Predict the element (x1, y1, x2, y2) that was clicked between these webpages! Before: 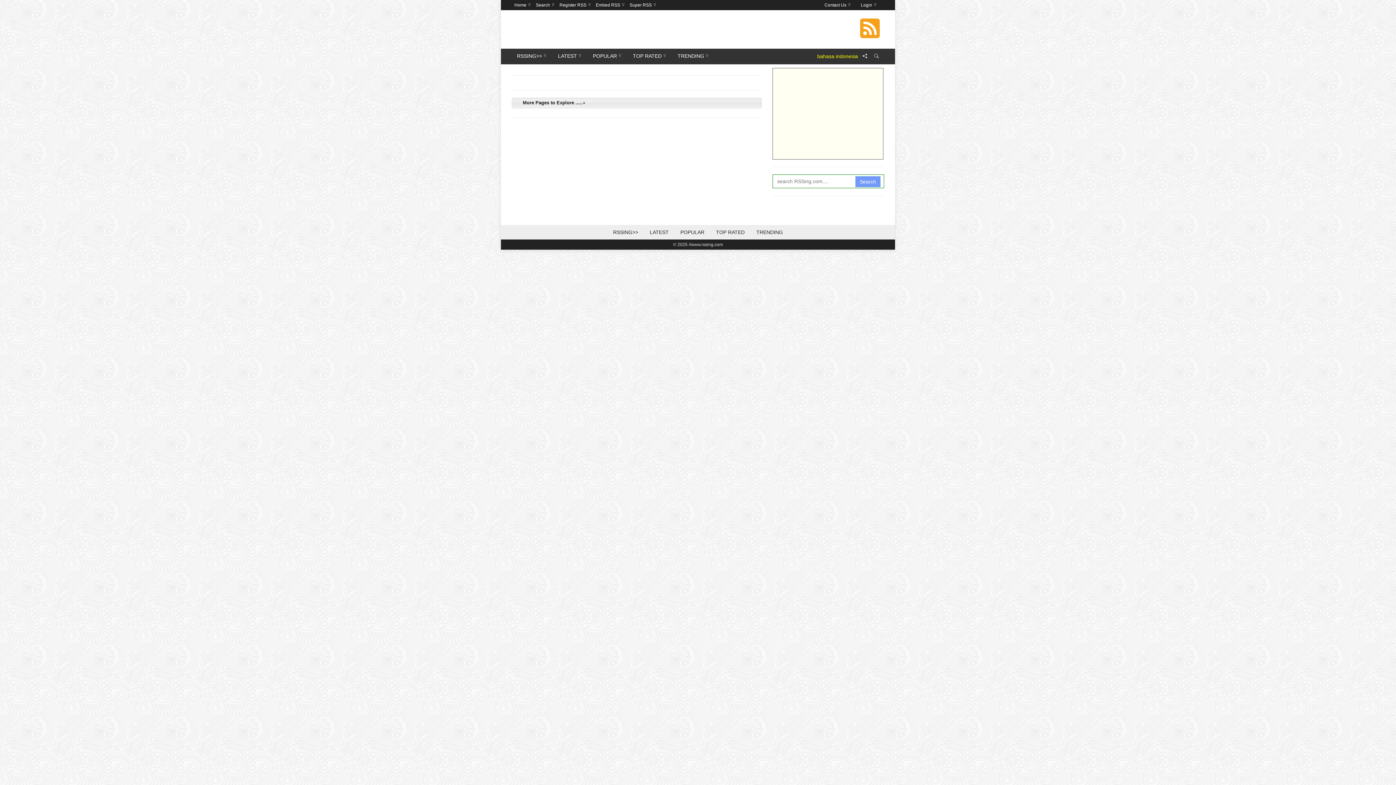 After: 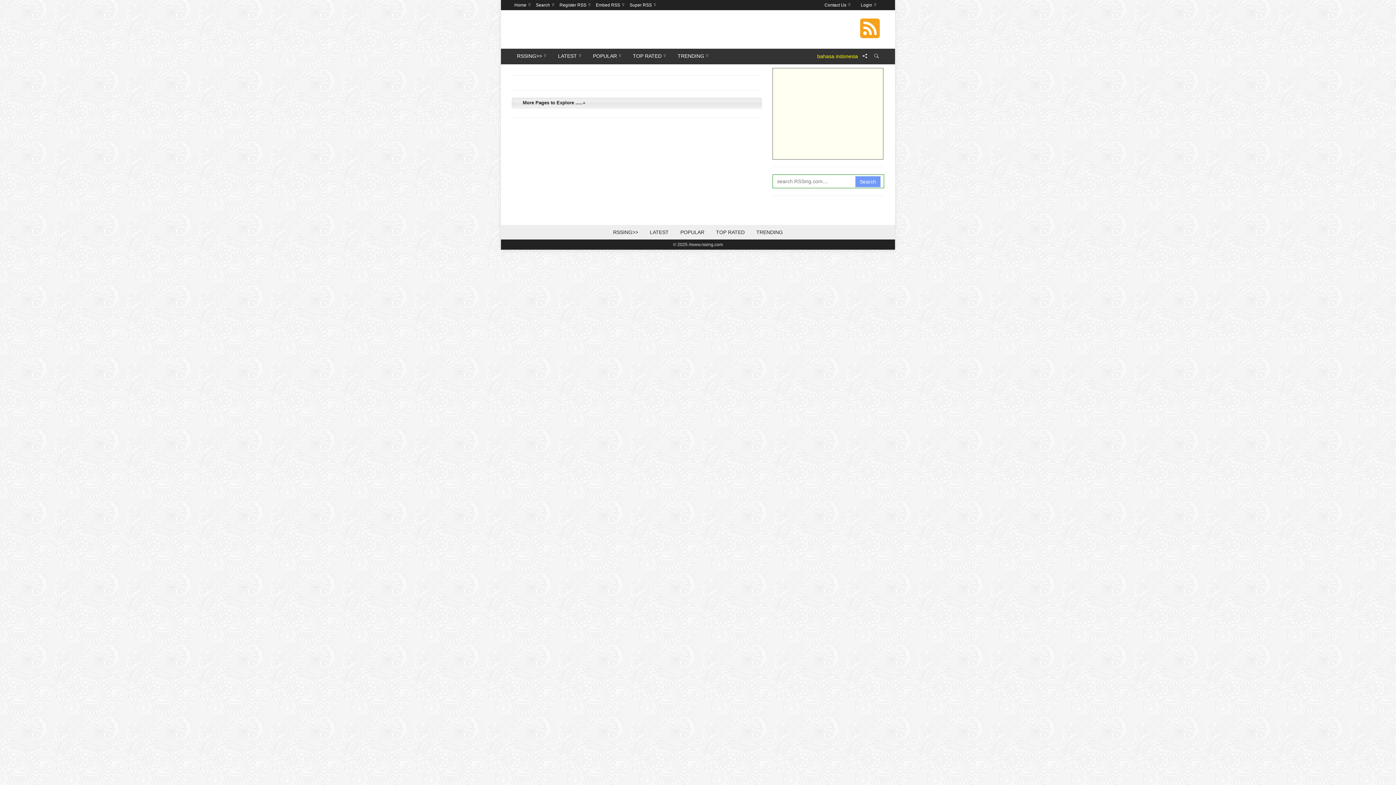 Action: label: TOP RATED bbox: (628, 48, 671, 64)